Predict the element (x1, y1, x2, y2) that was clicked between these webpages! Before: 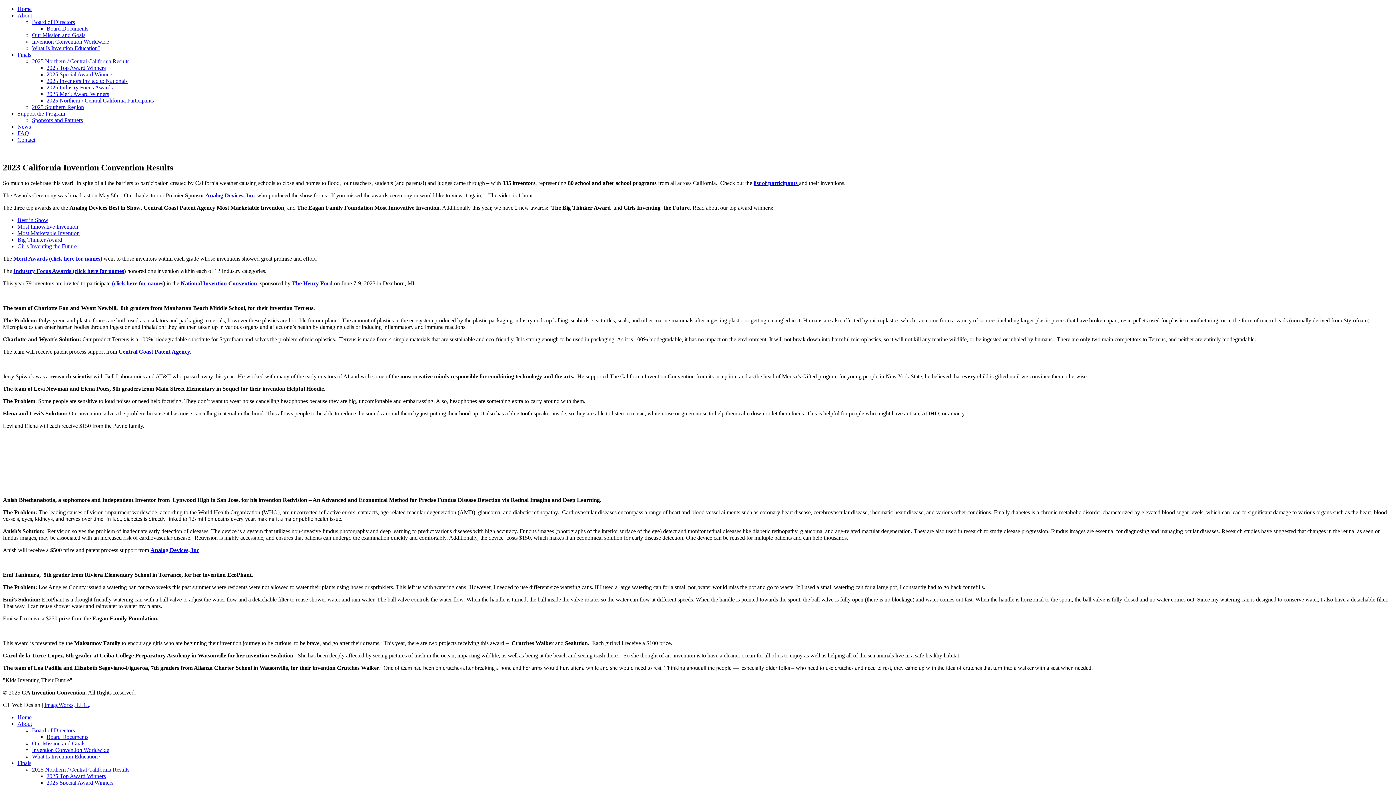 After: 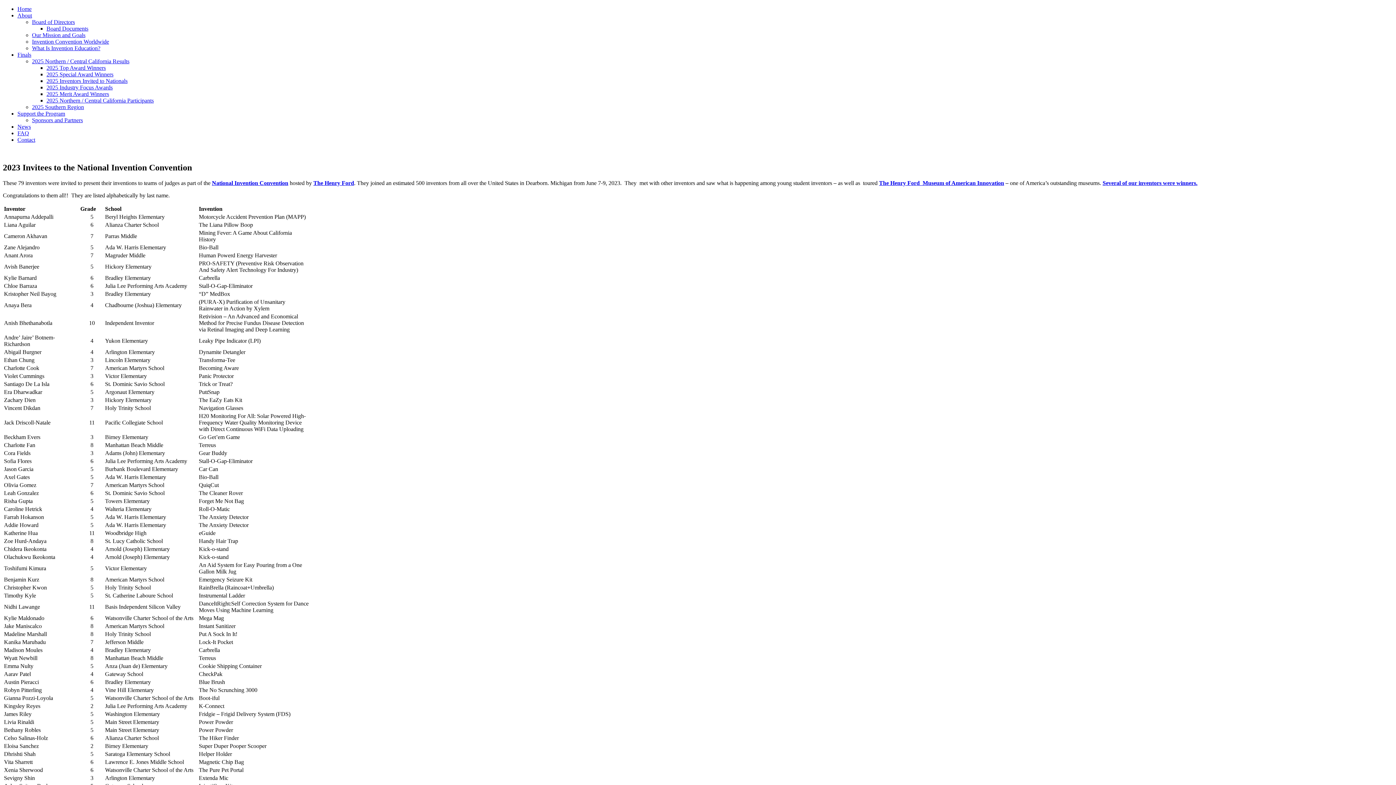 Action: bbox: (112, 280, 163, 286) label: (click here for names